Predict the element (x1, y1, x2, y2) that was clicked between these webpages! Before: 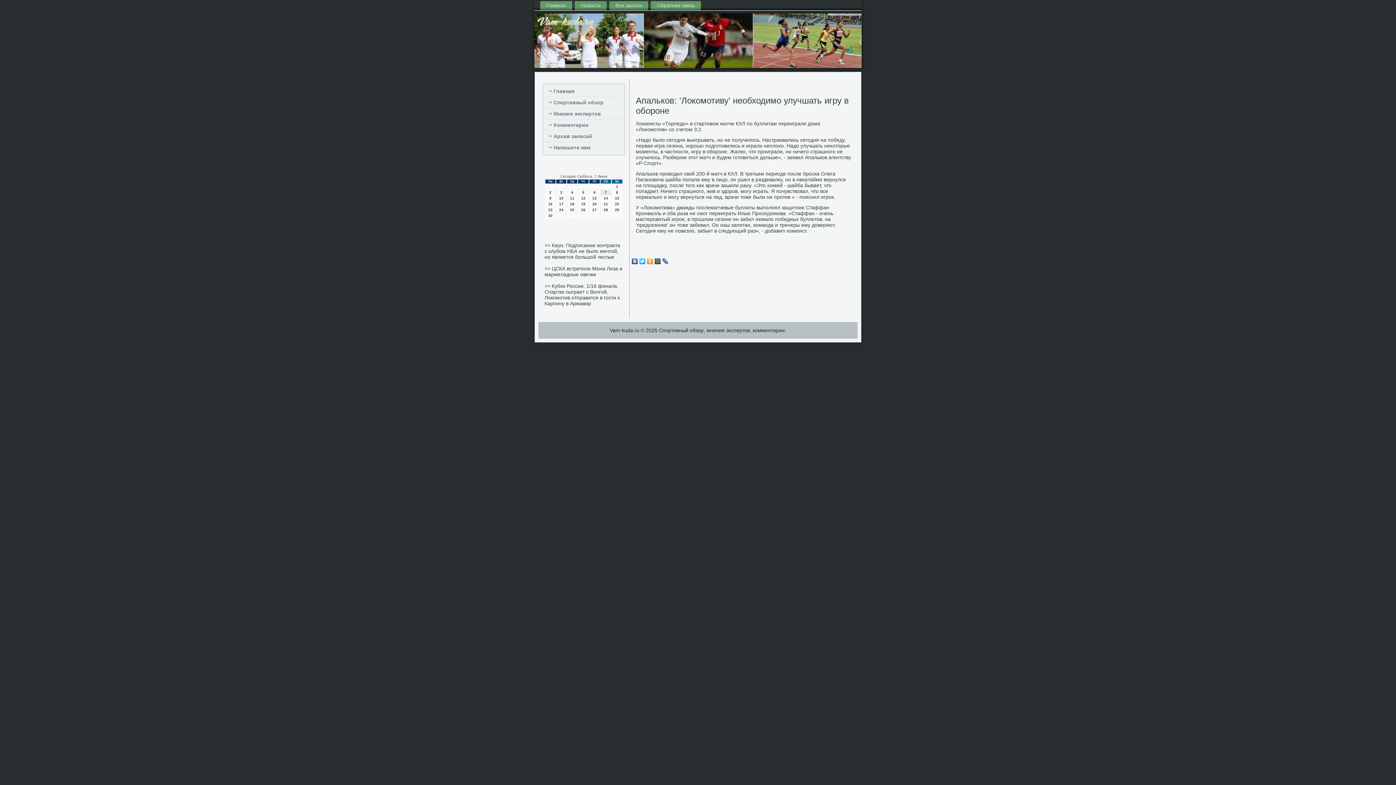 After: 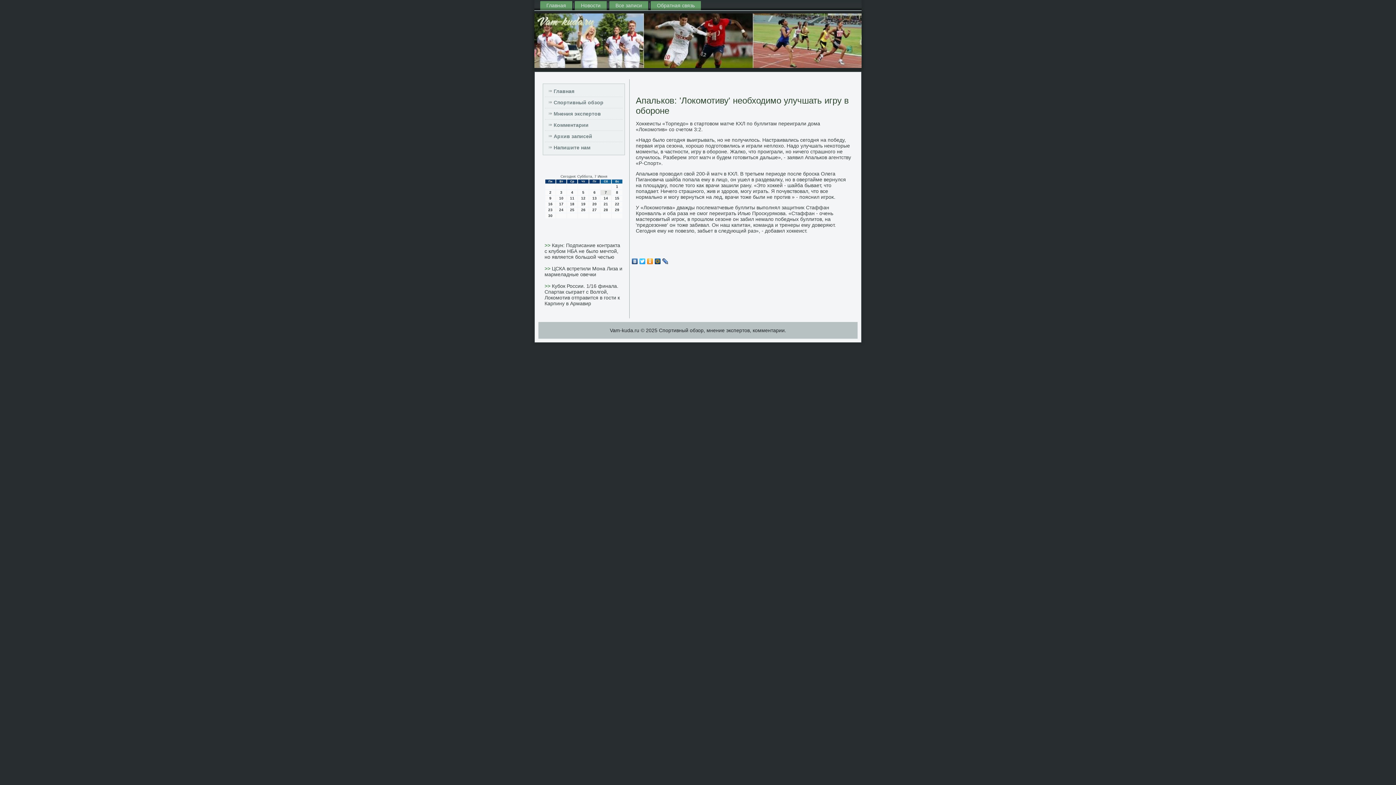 Action: bbox: (646, 256, 654, 266)